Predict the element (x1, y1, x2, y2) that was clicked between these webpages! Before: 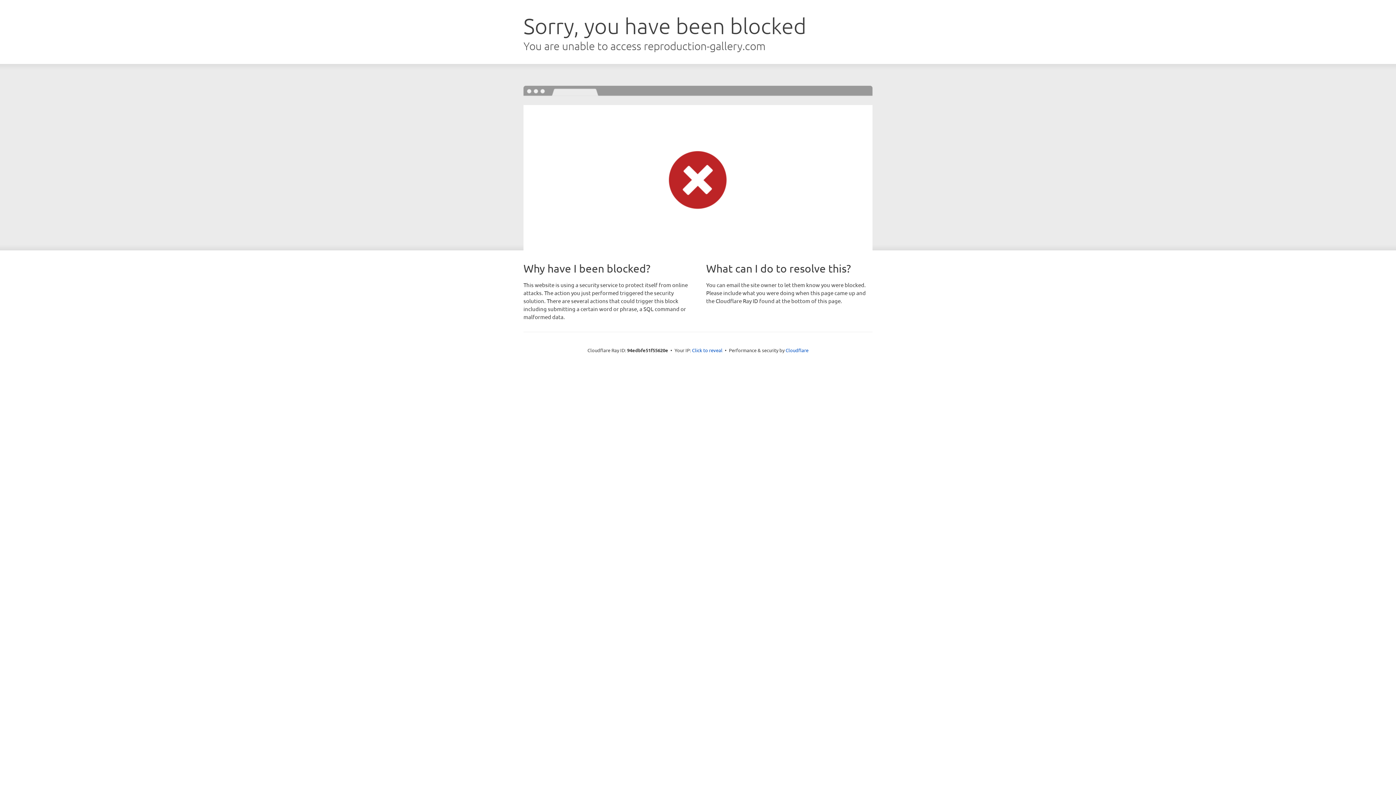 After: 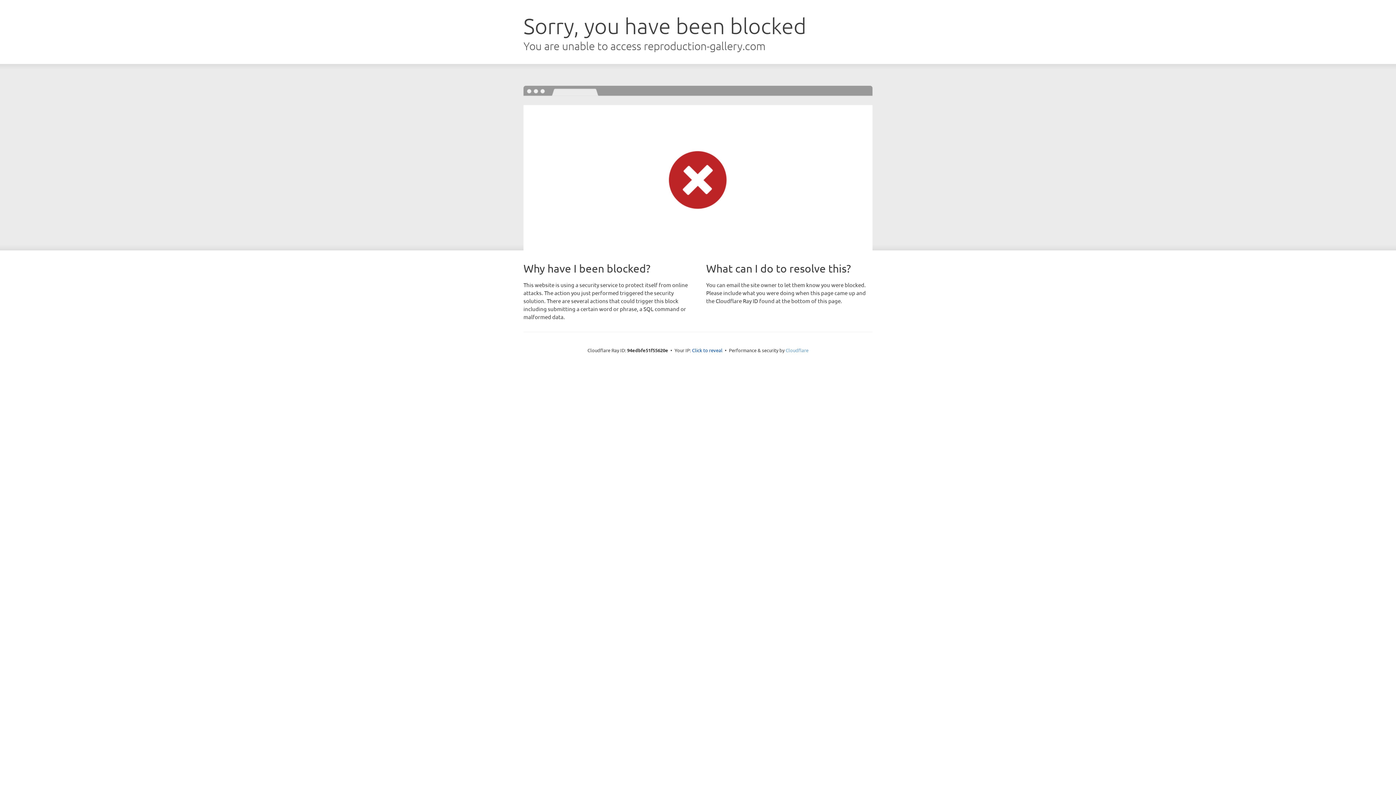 Action: label: Cloudflare bbox: (785, 347, 808, 353)